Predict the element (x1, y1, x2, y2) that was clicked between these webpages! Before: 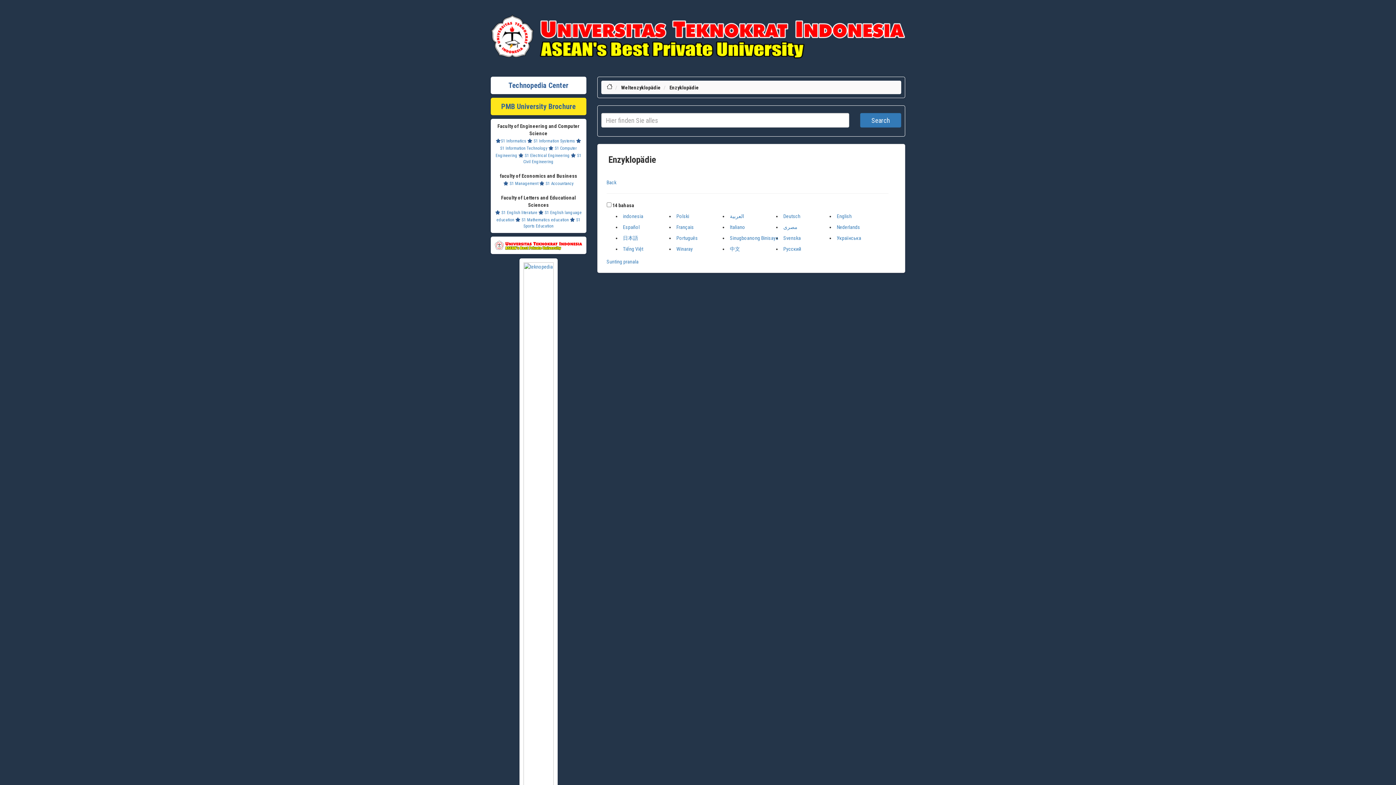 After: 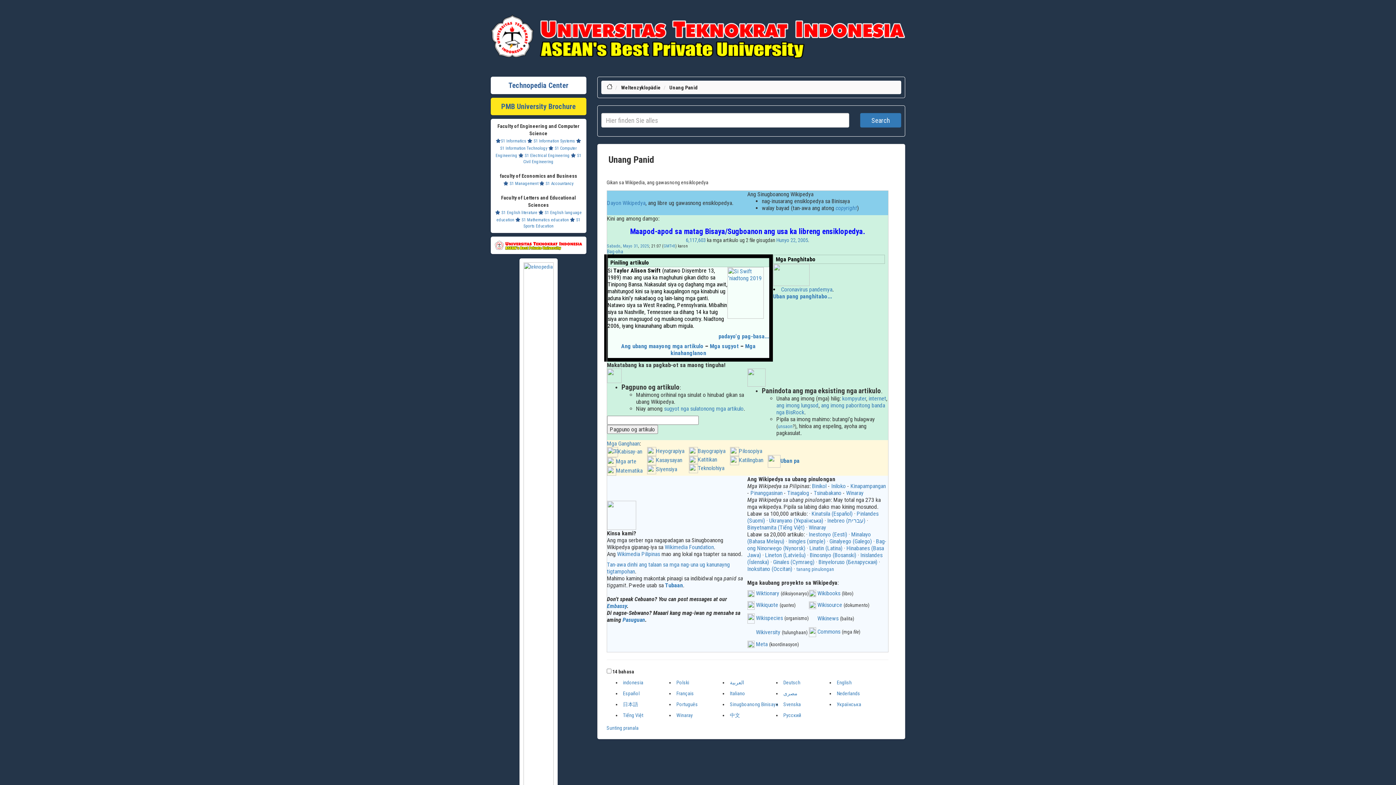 Action: bbox: (730, 235, 778, 241) label: Sinugboanong Binisaya